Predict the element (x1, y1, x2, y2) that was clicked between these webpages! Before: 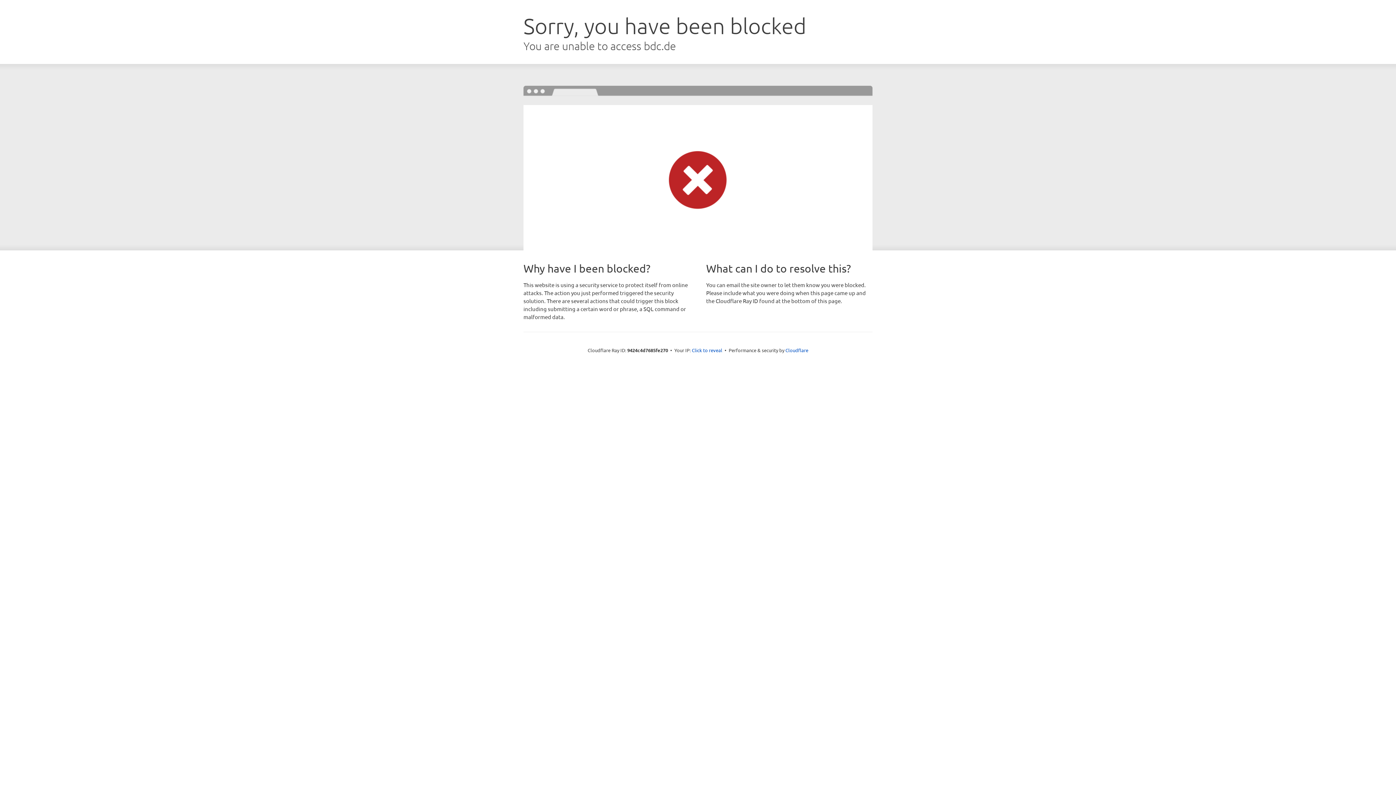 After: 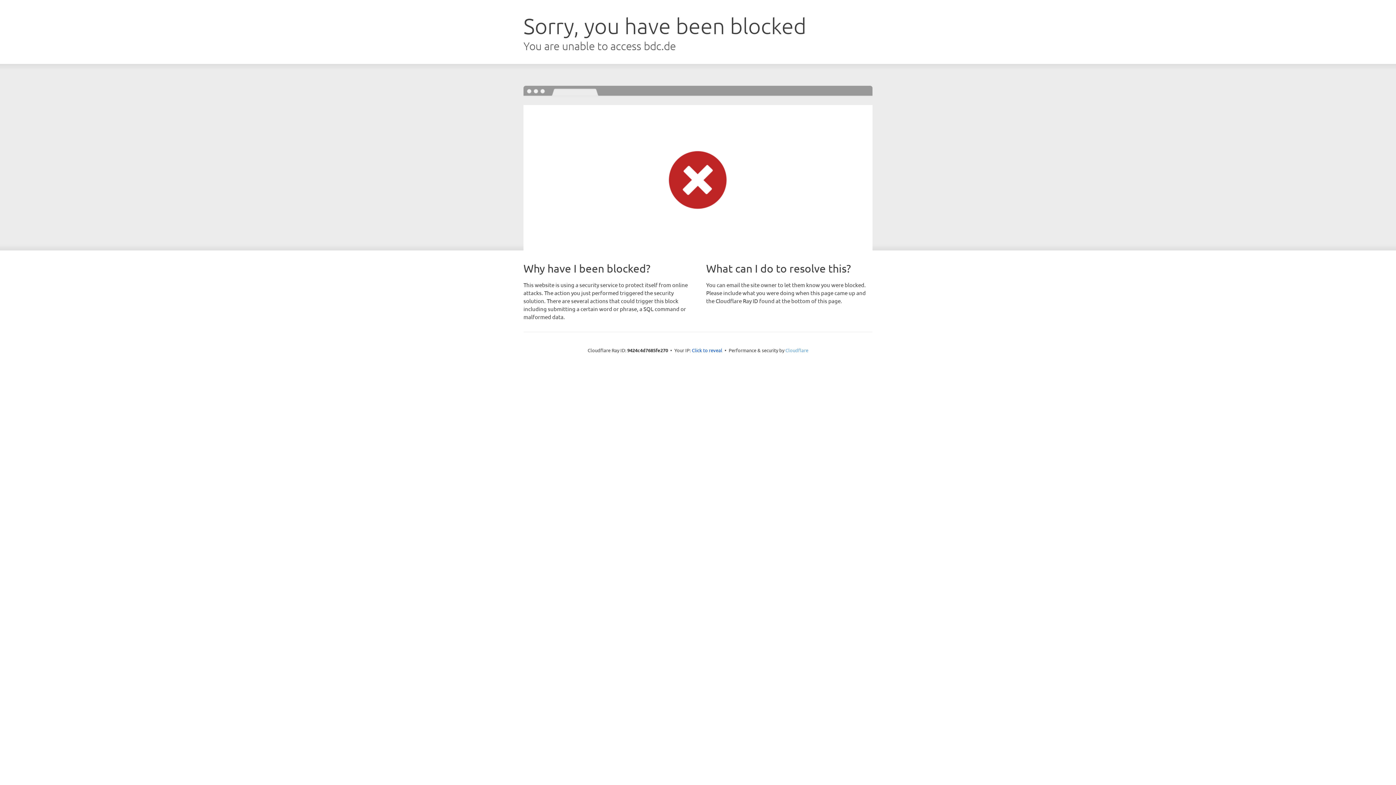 Action: bbox: (785, 347, 808, 353) label: Cloudflare